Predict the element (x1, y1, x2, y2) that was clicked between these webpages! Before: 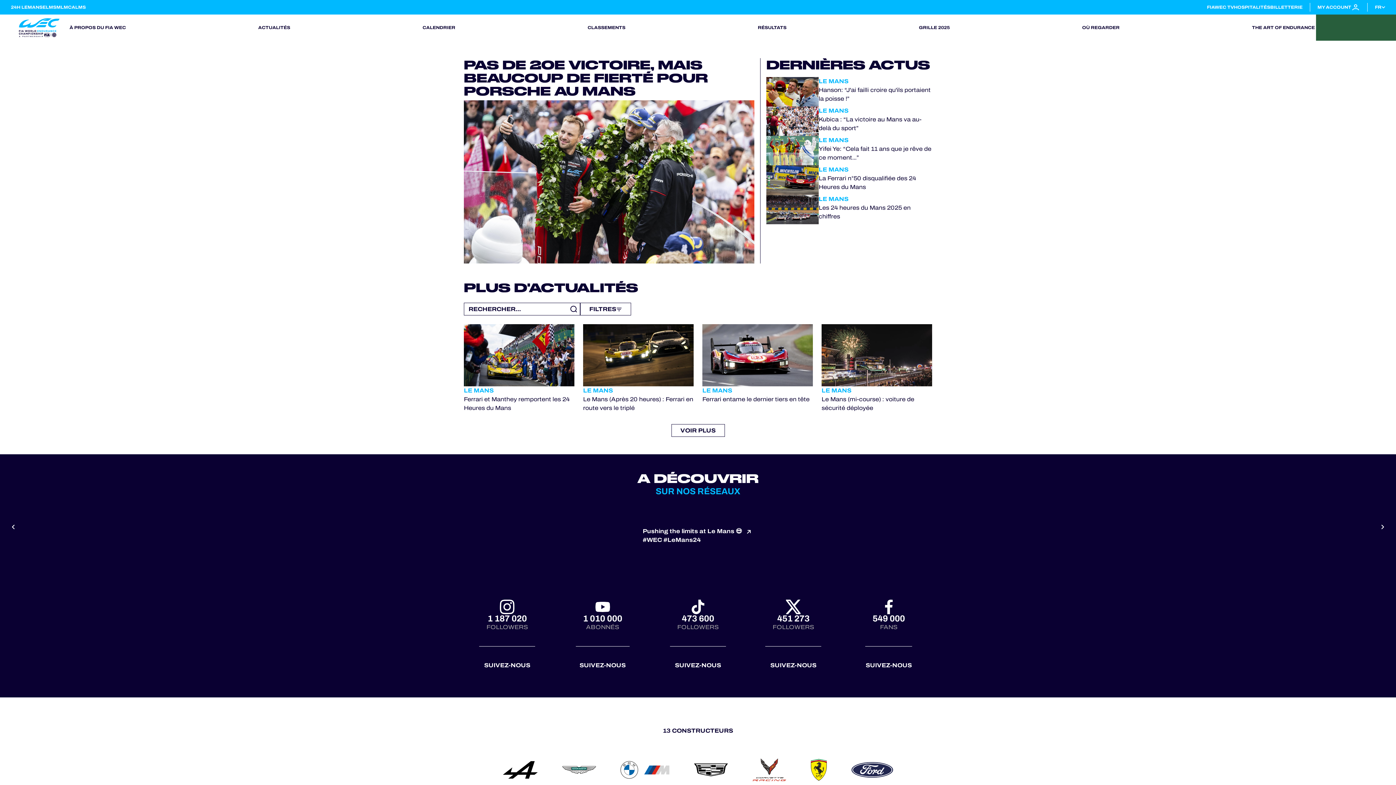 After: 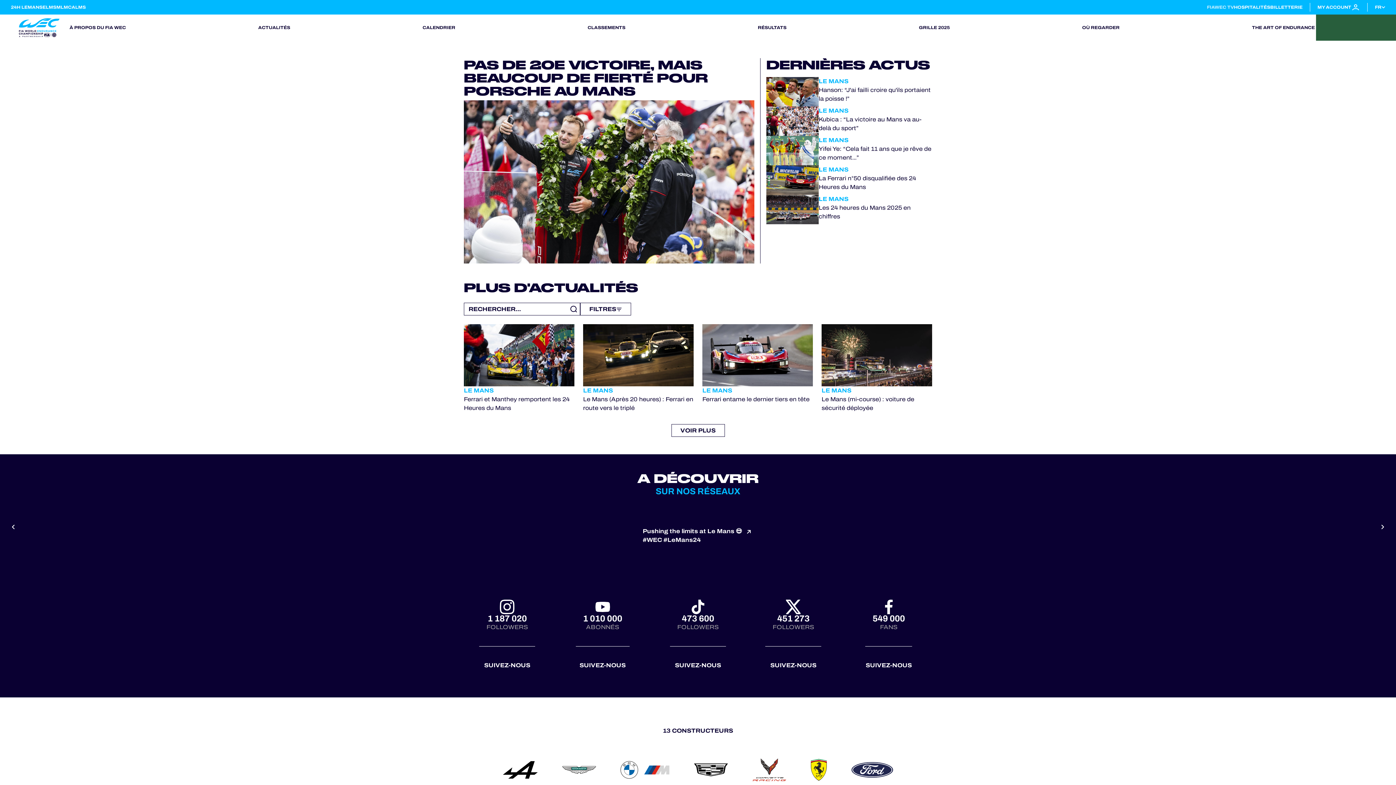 Action: label: FIAWEC TV bbox: (1207, 4, 1234, 9)